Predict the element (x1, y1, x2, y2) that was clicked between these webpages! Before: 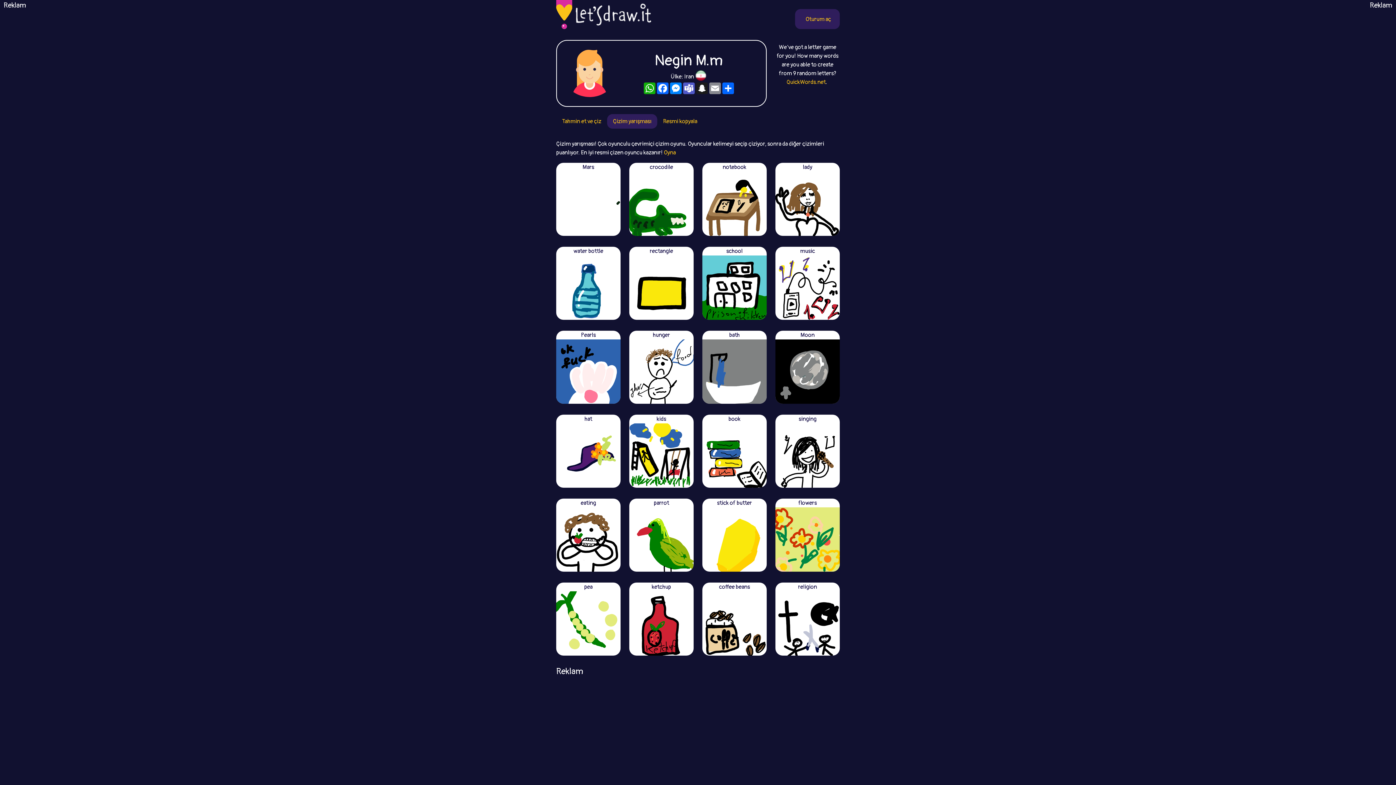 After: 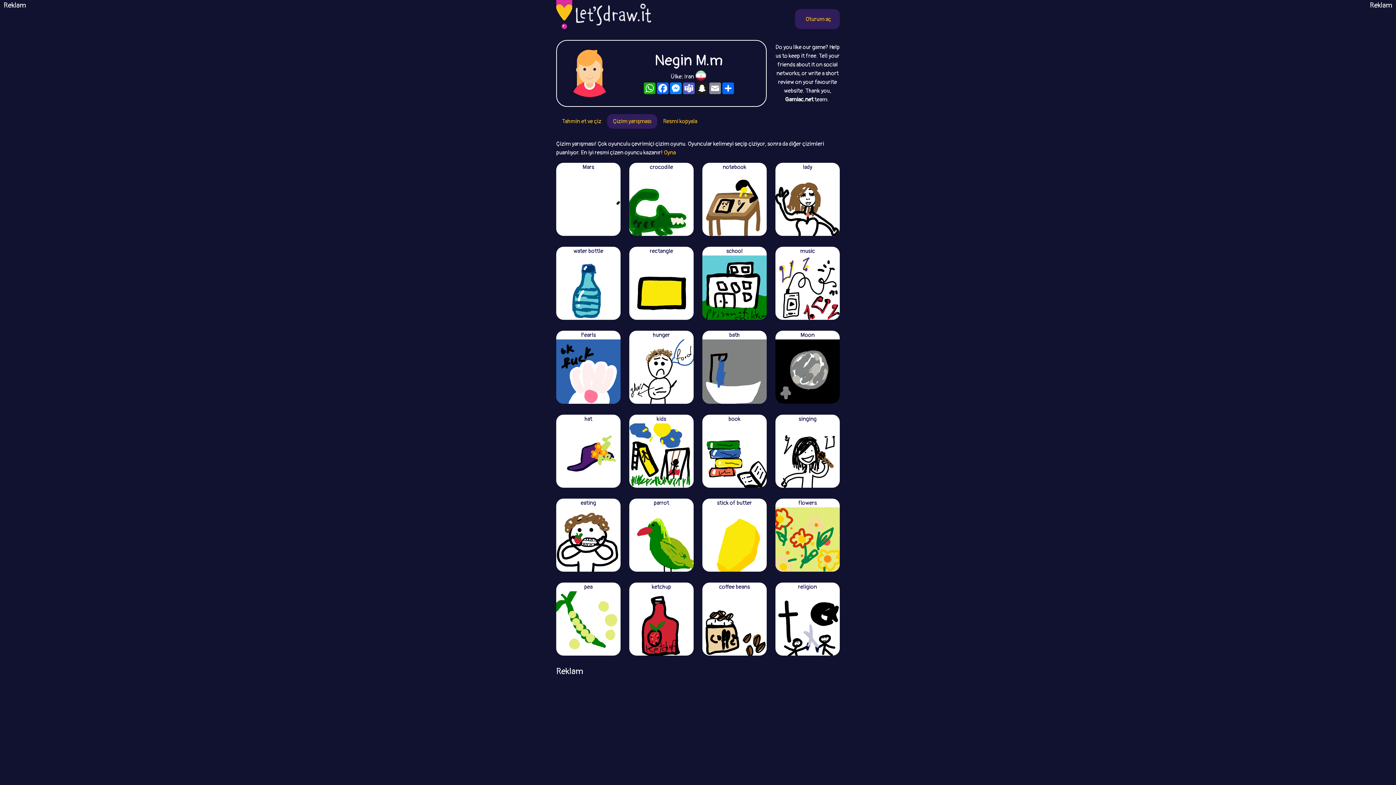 Action: bbox: (607, 114, 657, 128) label: Çizim yarışması